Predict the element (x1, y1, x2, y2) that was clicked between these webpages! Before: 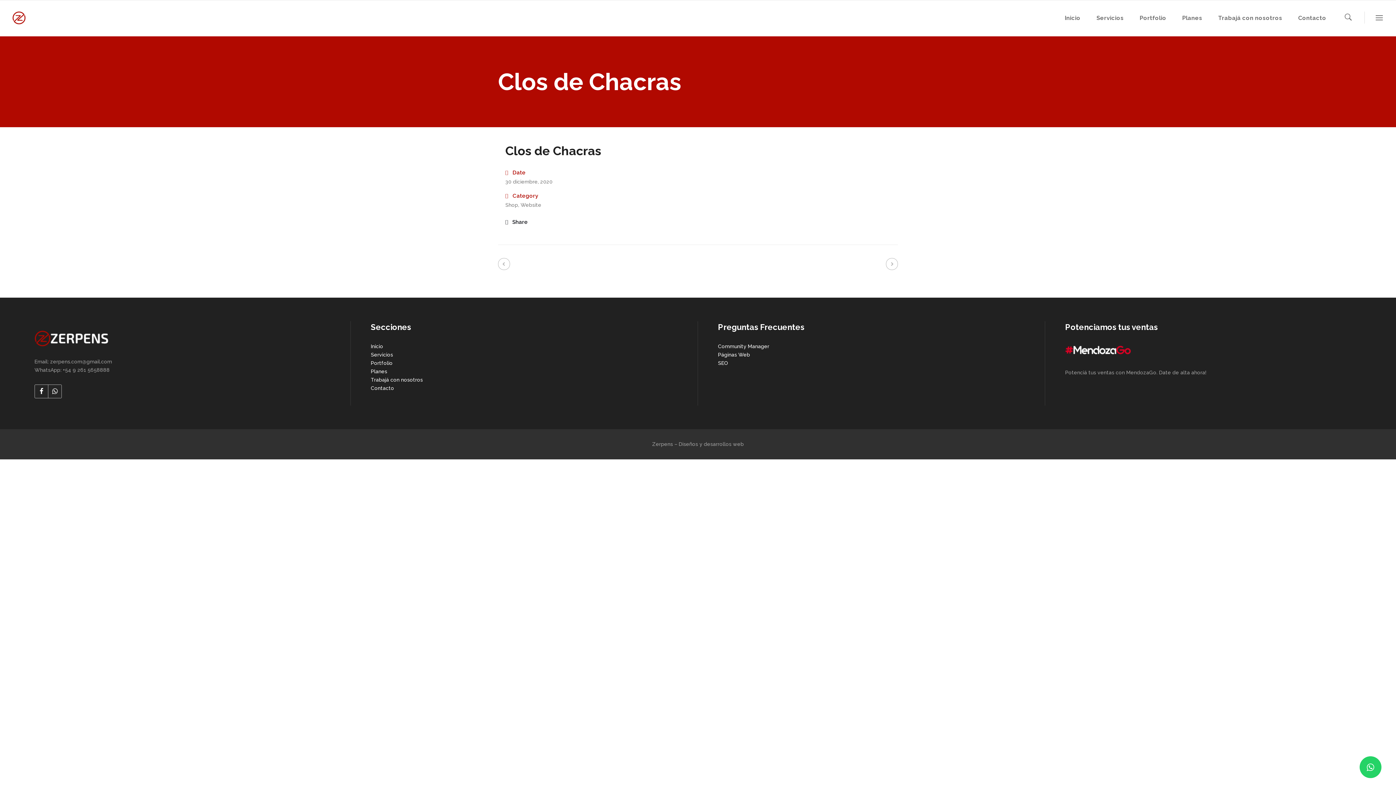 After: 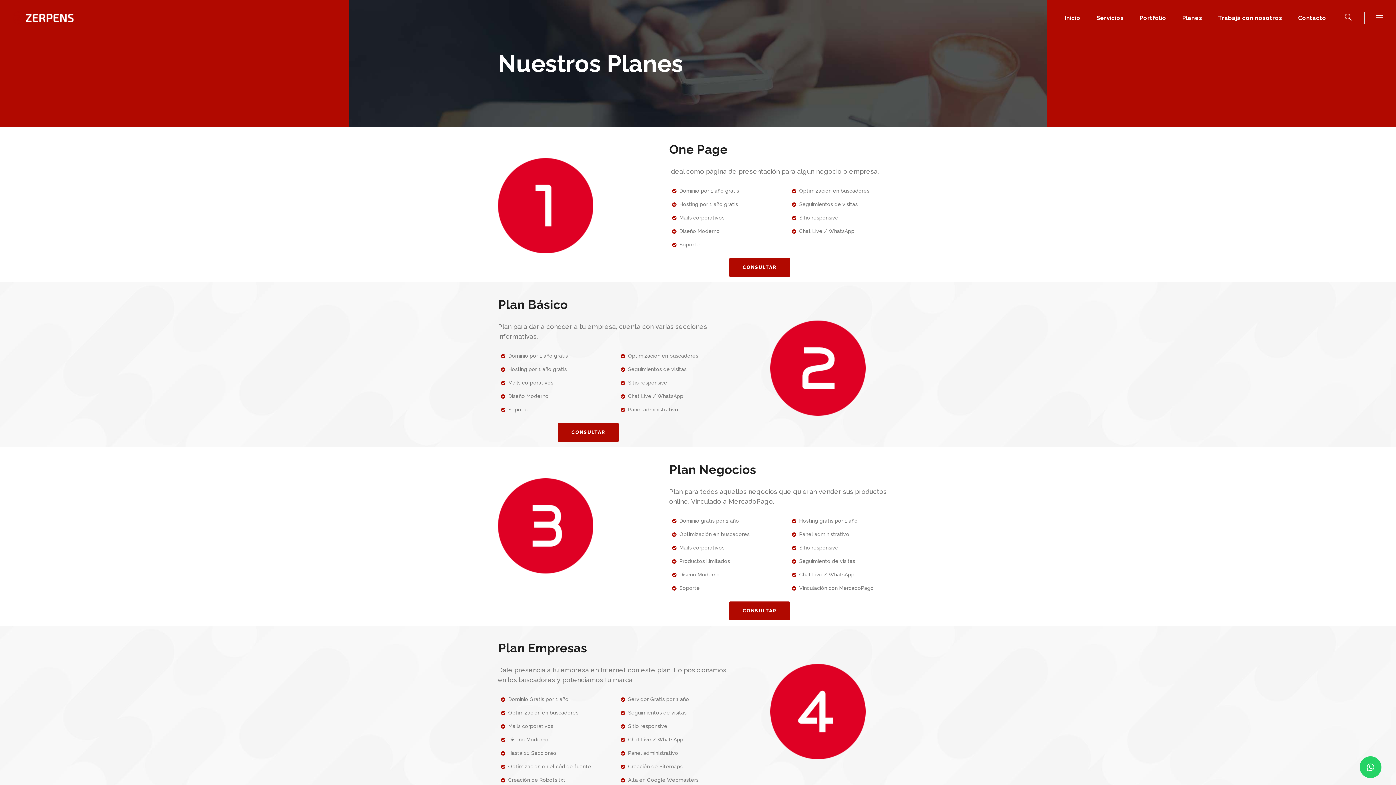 Action: label: Planes bbox: (1175, 0, 1209, 36)